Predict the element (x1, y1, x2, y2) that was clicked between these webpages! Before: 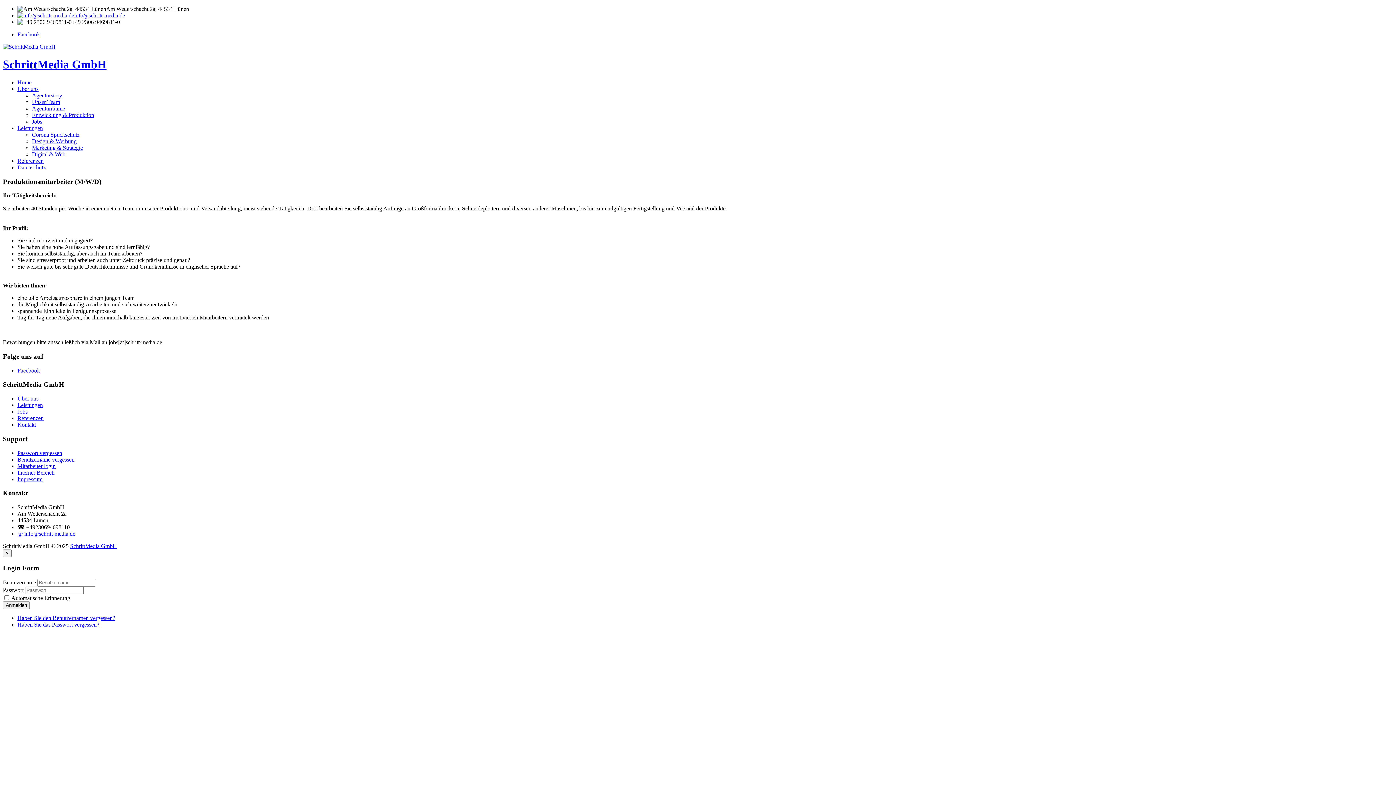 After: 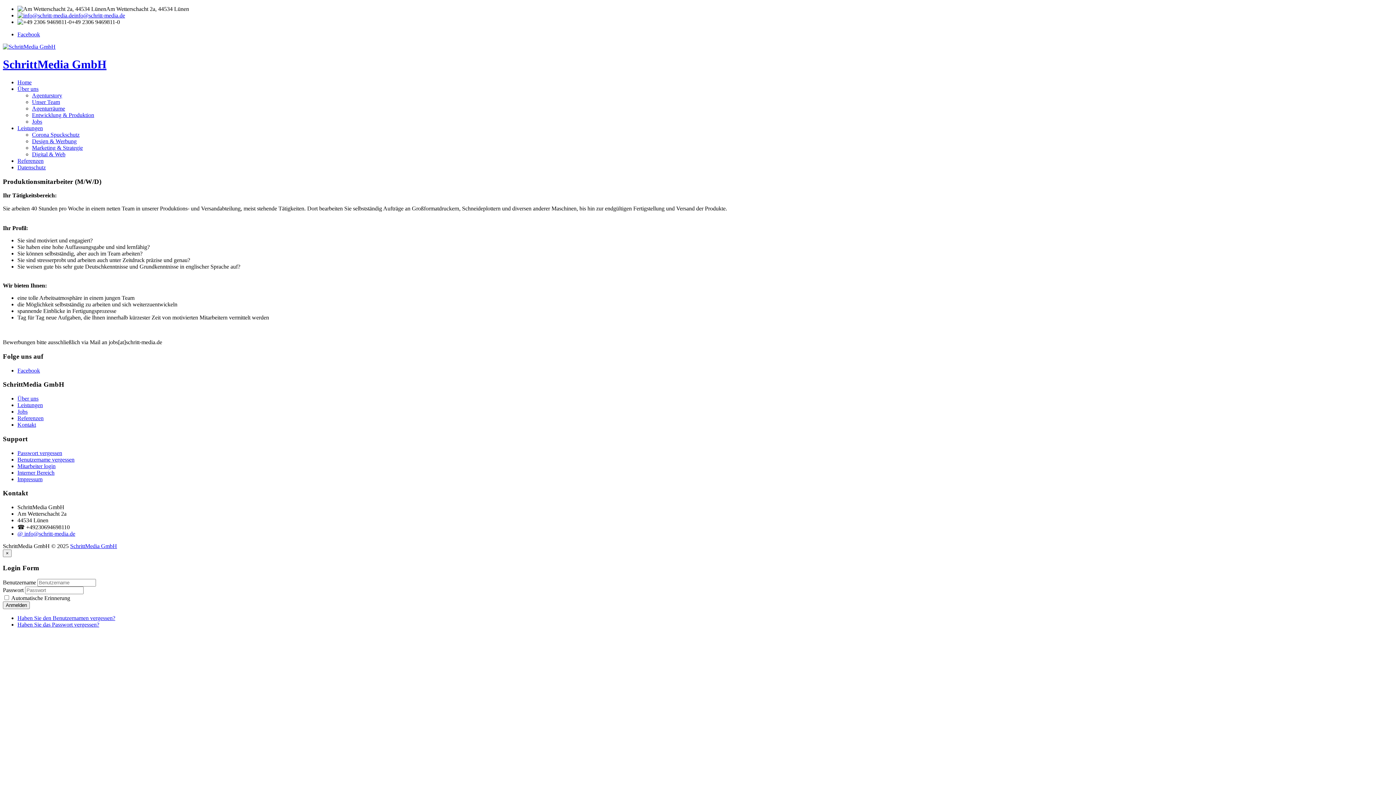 Action: label: @ info@schritt-media.de bbox: (17, 530, 75, 537)